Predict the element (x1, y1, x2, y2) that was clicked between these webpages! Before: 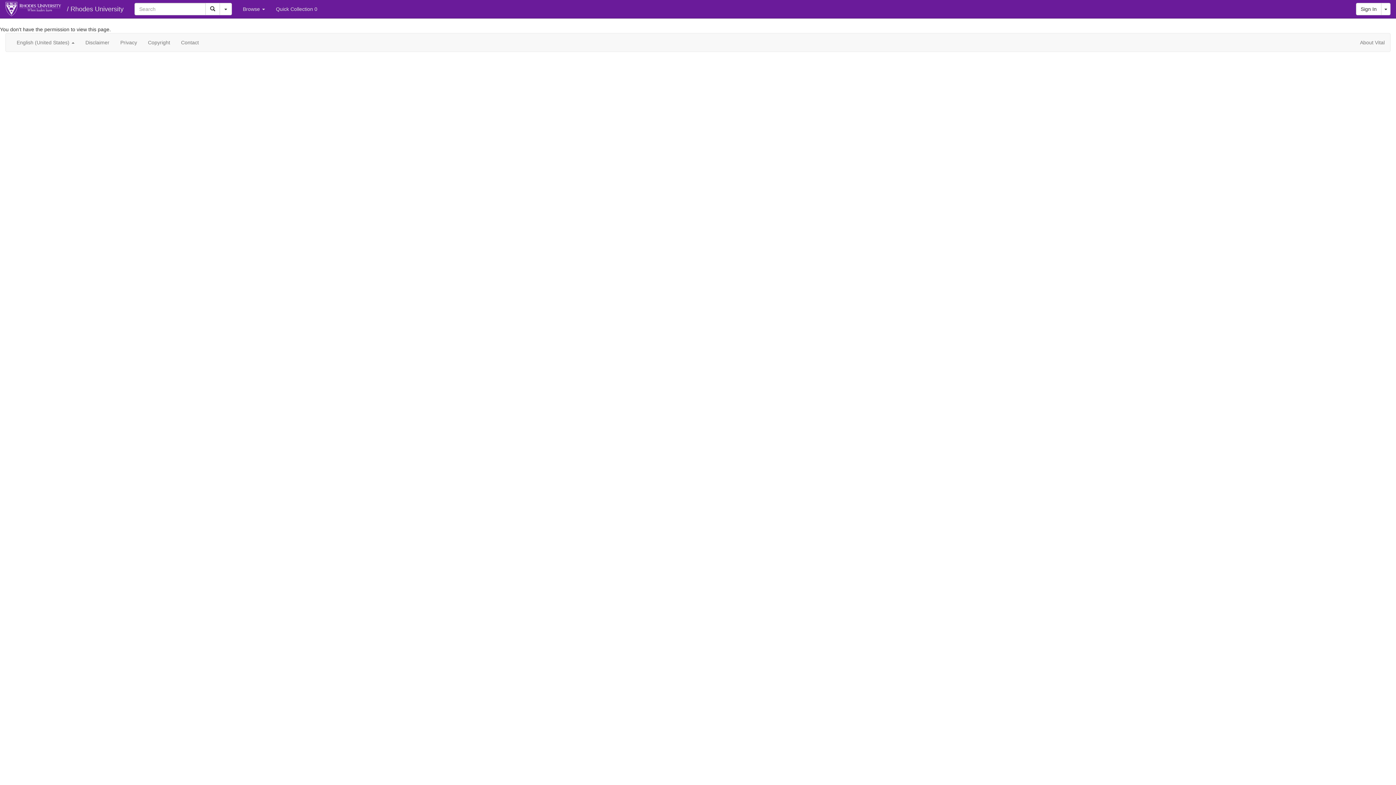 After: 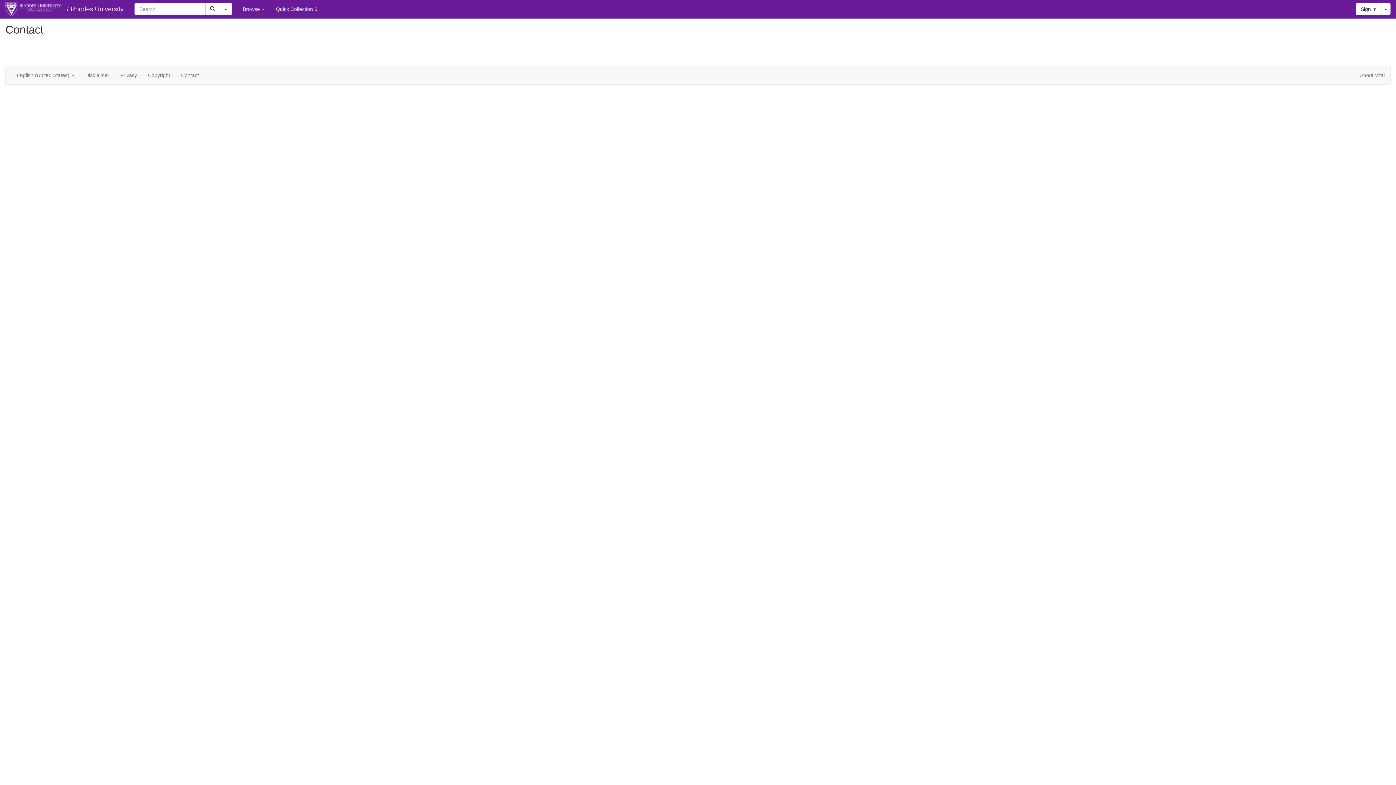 Action: label: Contact bbox: (175, 33, 204, 51)